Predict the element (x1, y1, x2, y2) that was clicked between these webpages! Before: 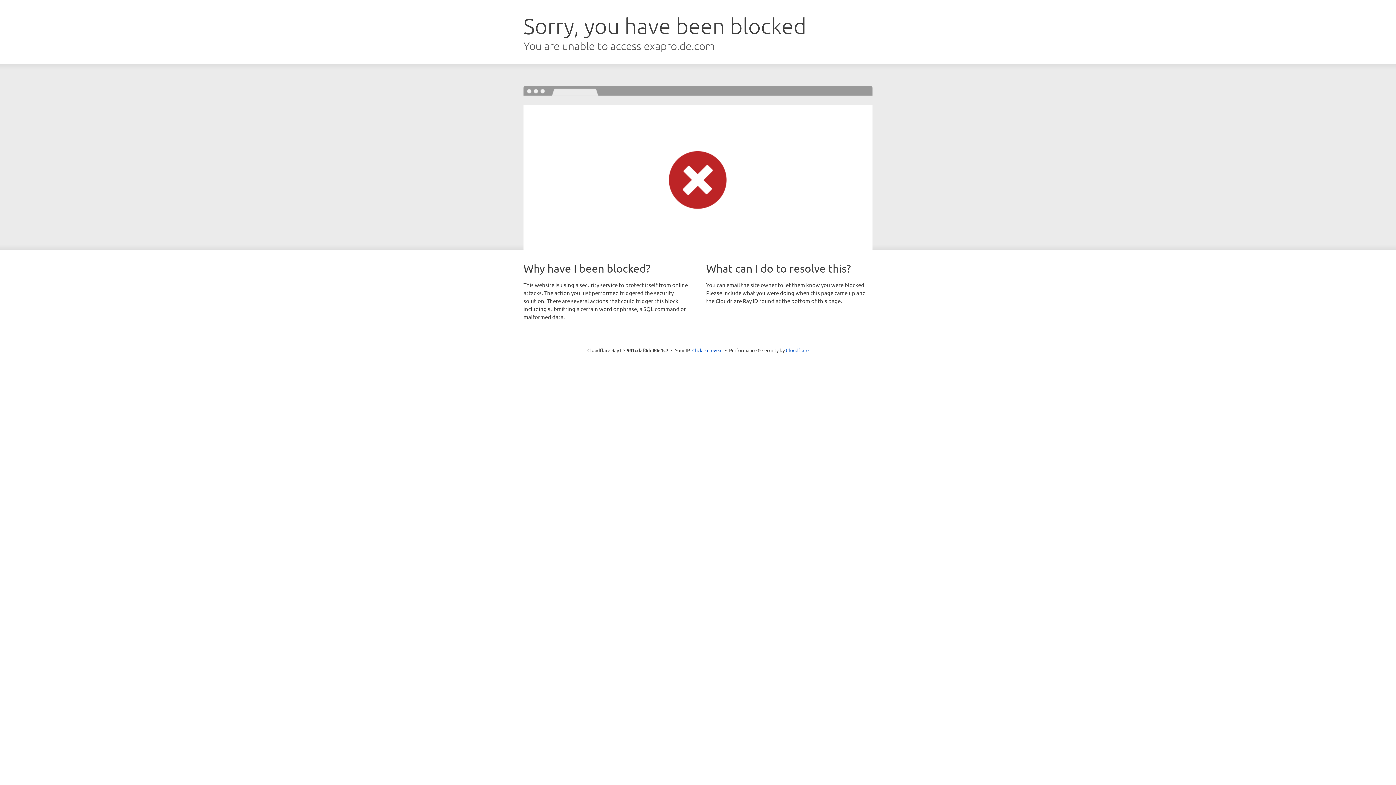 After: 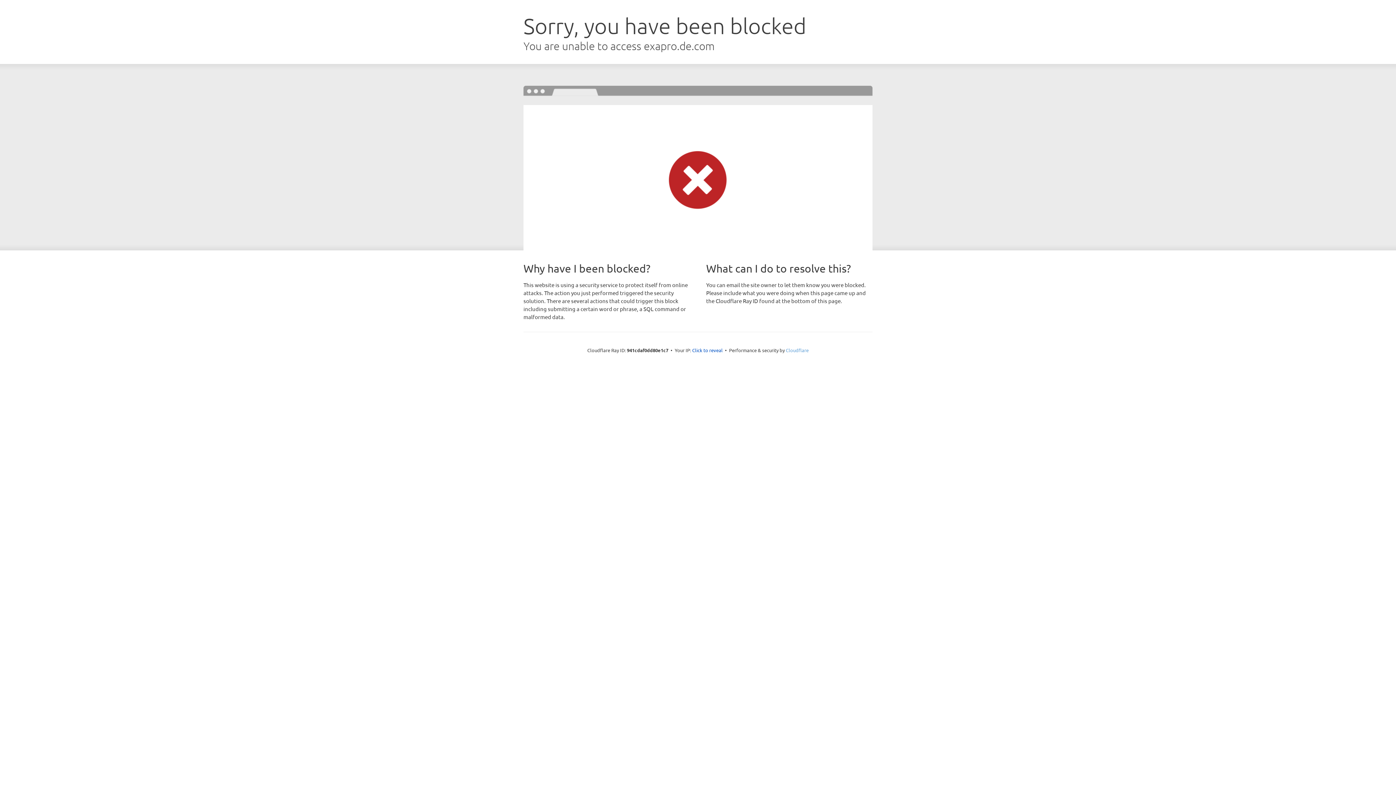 Action: bbox: (786, 347, 808, 353) label: Cloudflare